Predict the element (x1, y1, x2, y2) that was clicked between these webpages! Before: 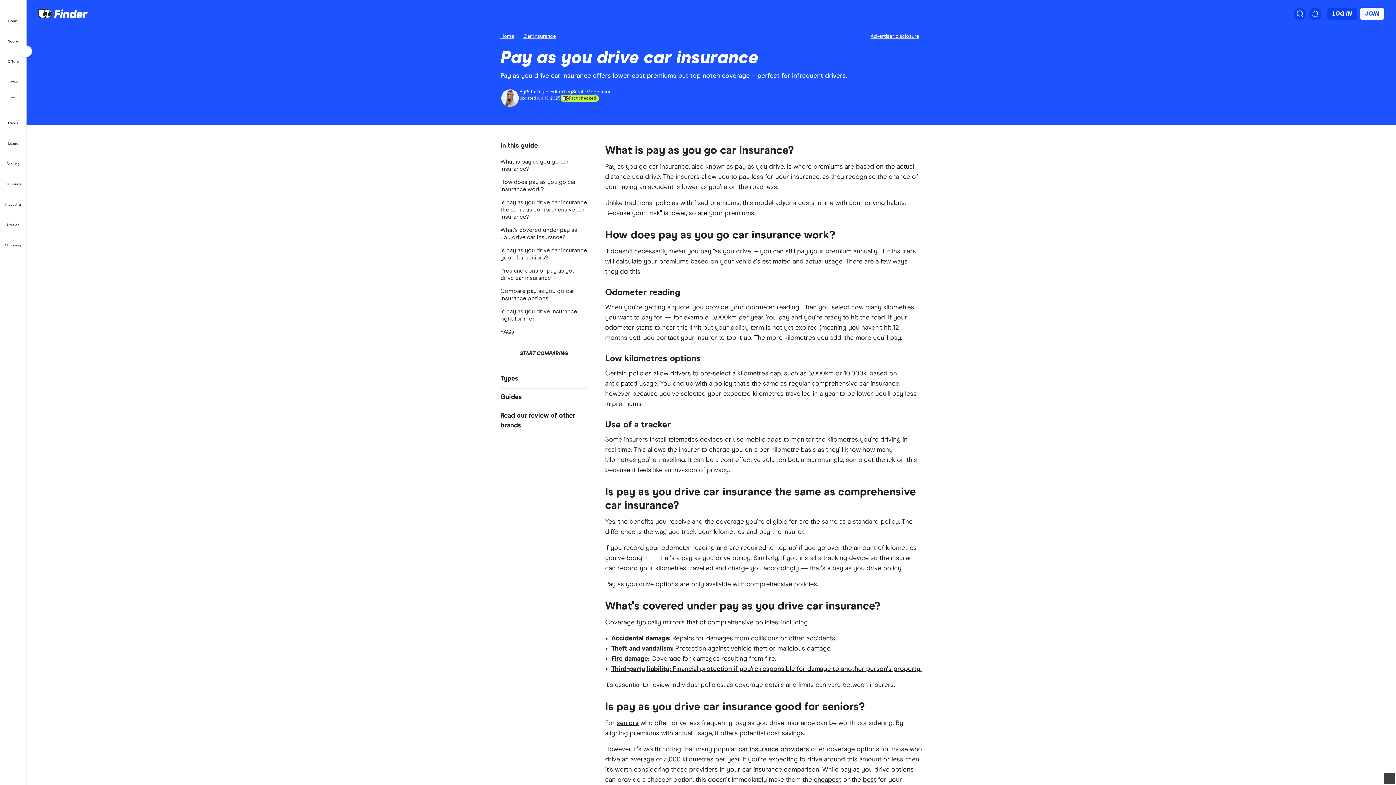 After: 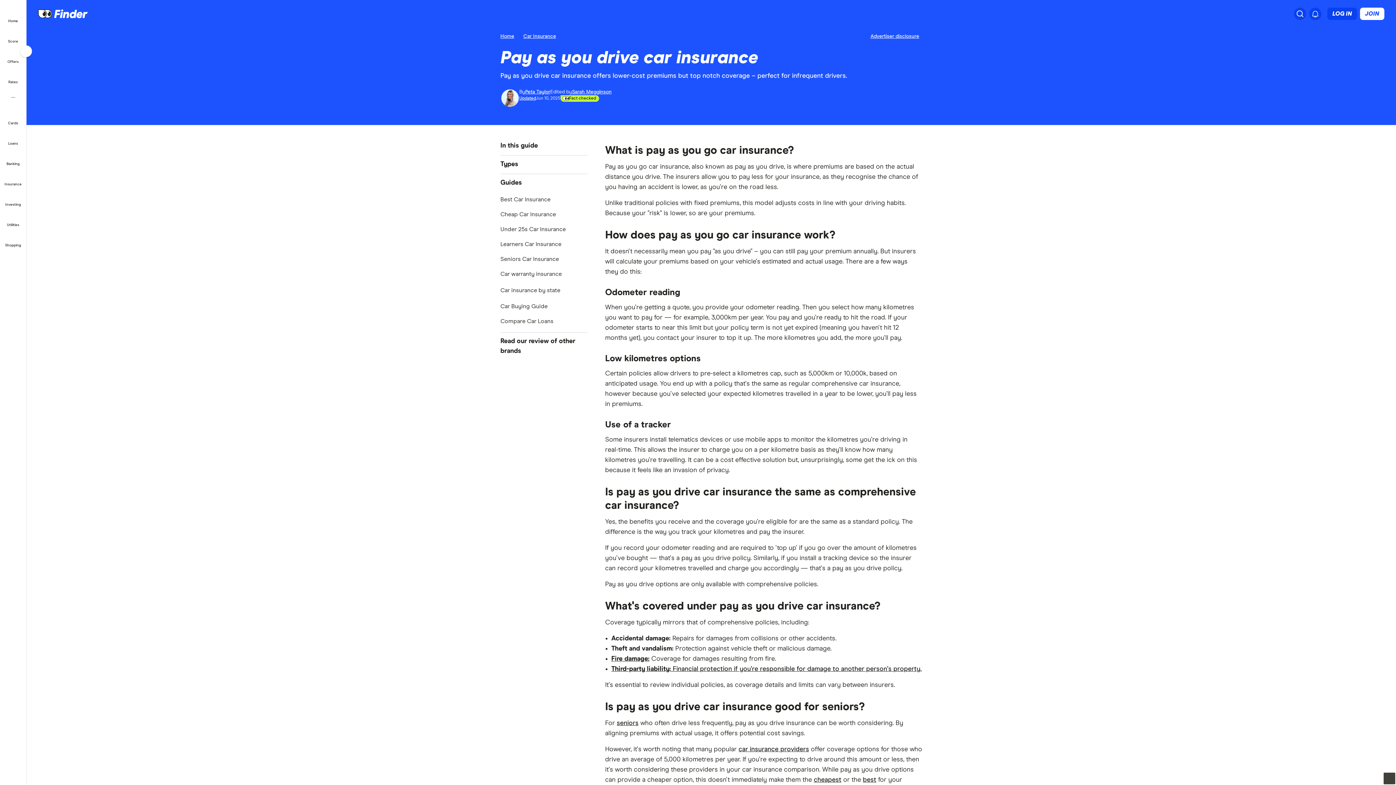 Action: label: Guides bbox: (500, 388, 587, 406)